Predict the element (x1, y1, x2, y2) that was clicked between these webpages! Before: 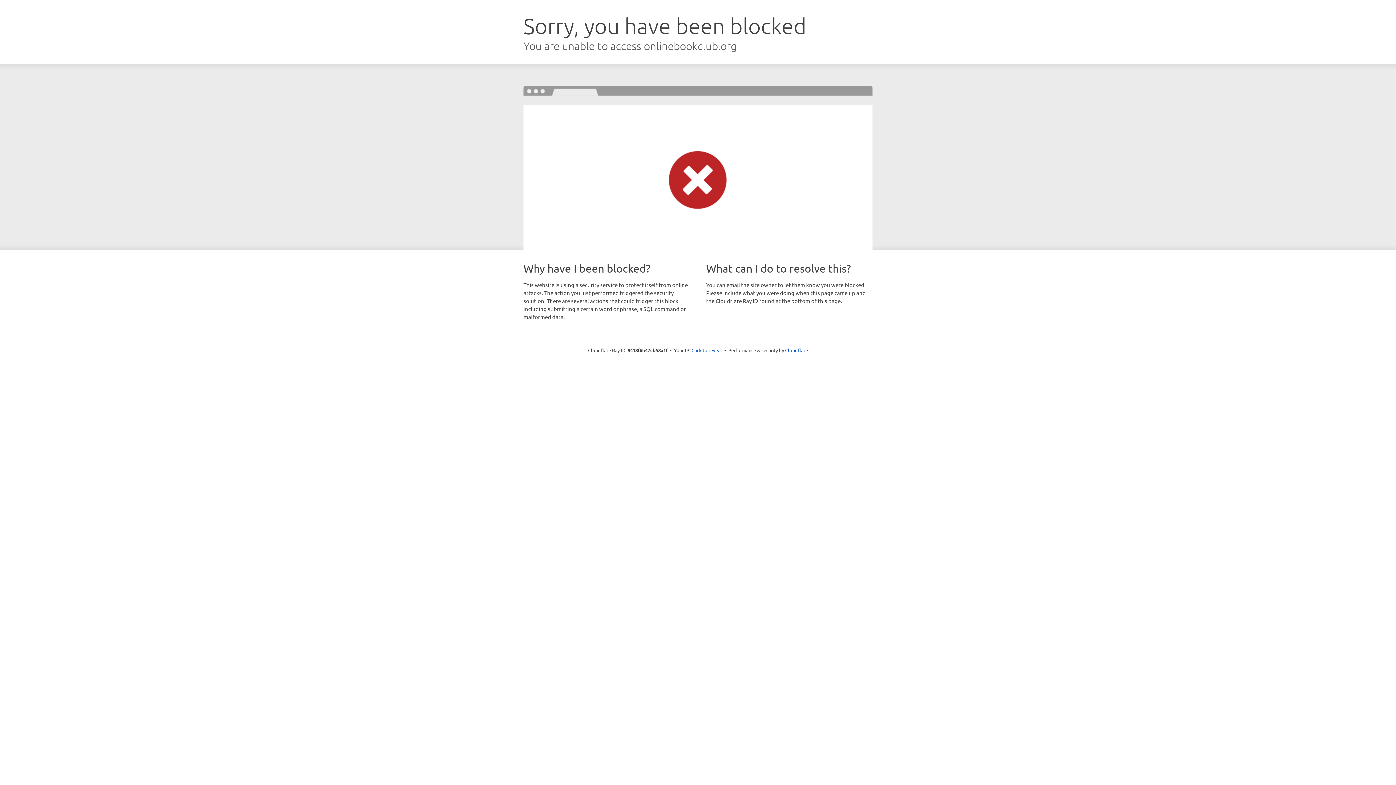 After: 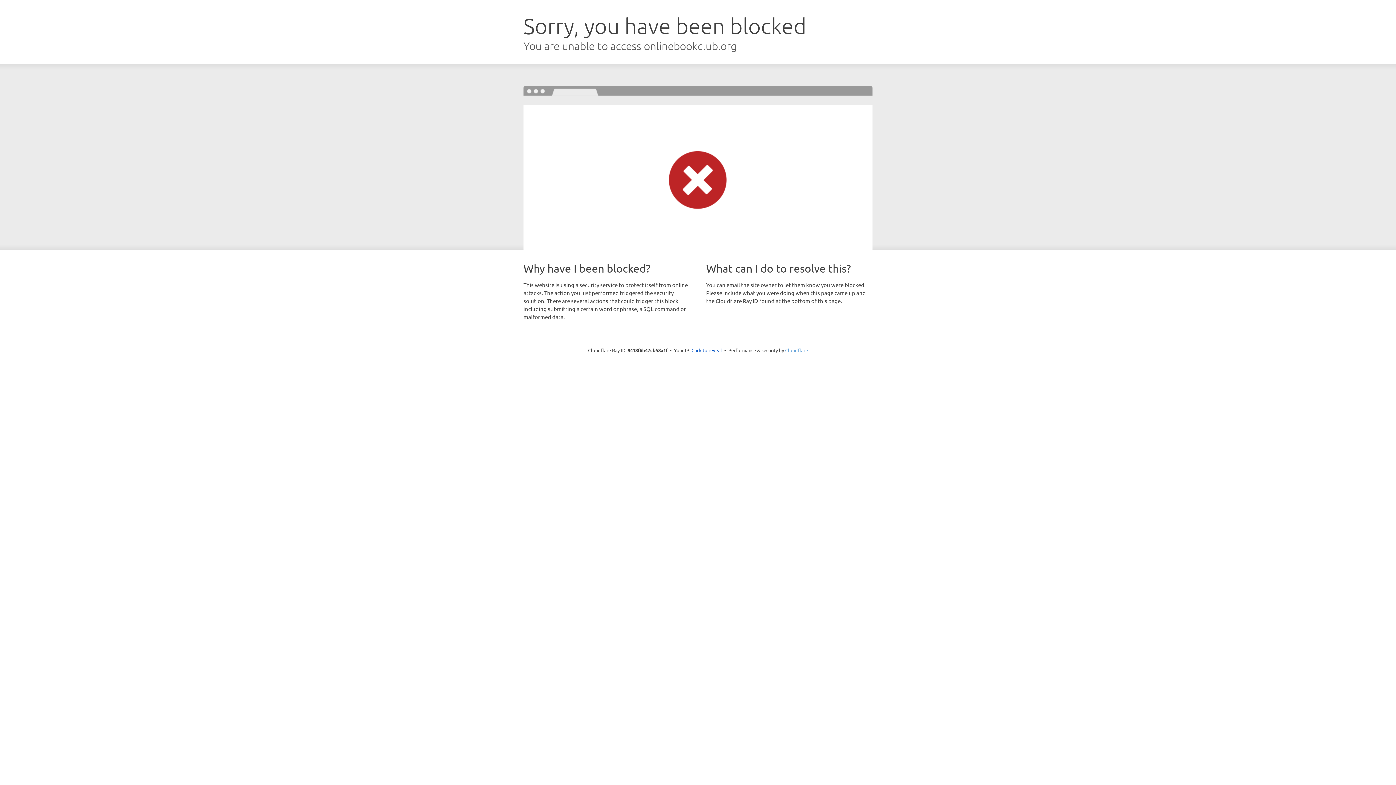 Action: bbox: (785, 347, 808, 353) label: Cloudflare